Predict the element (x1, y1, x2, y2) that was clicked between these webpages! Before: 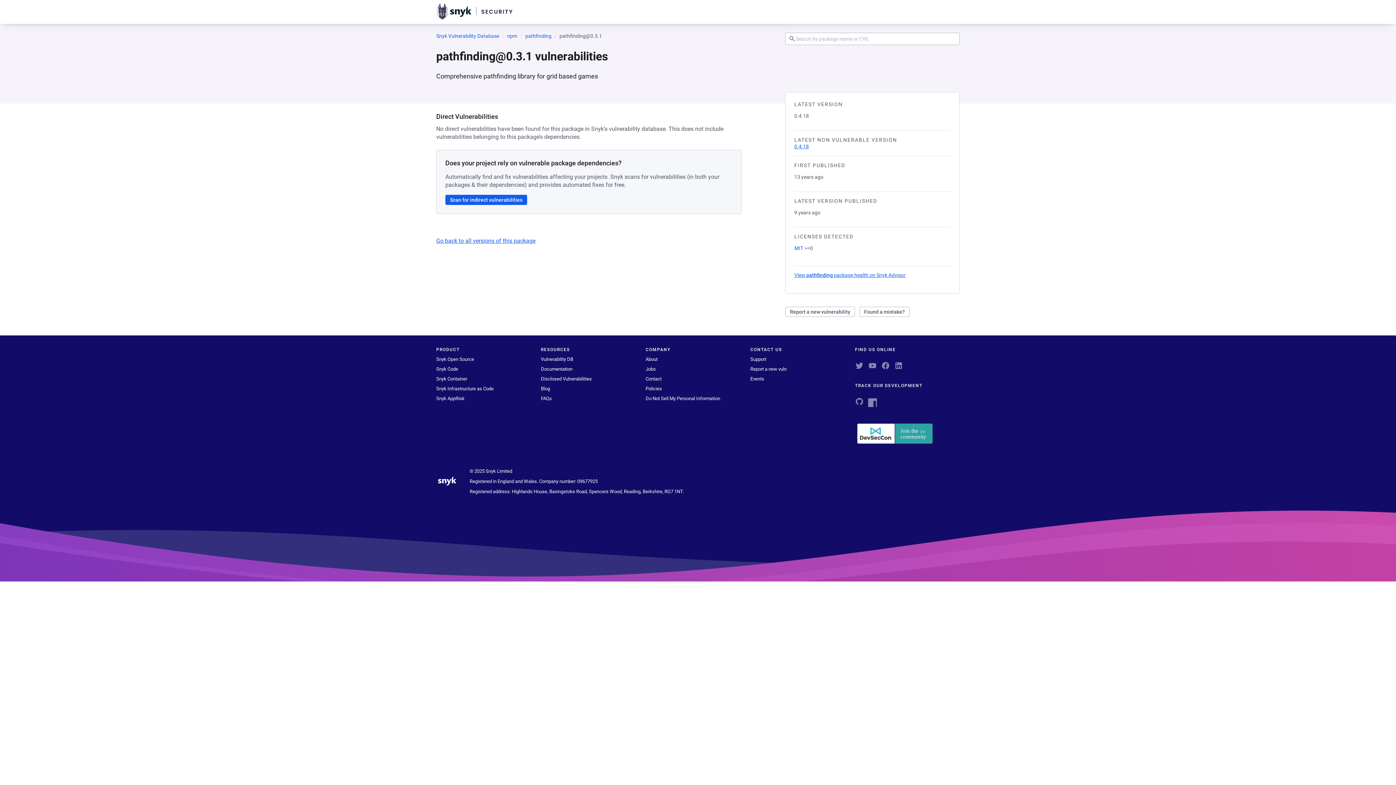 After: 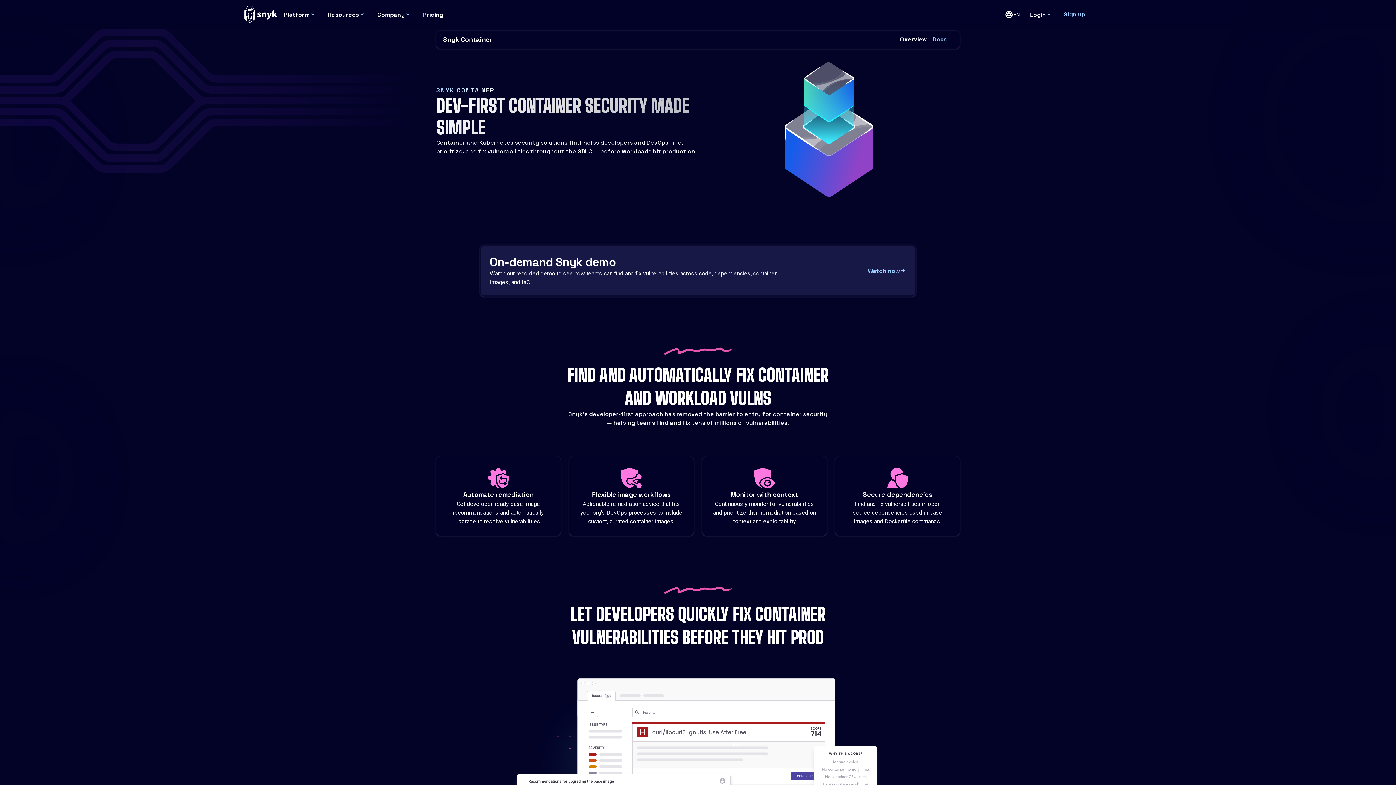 Action: label: Snyk Container bbox: (436, 376, 467, 381)